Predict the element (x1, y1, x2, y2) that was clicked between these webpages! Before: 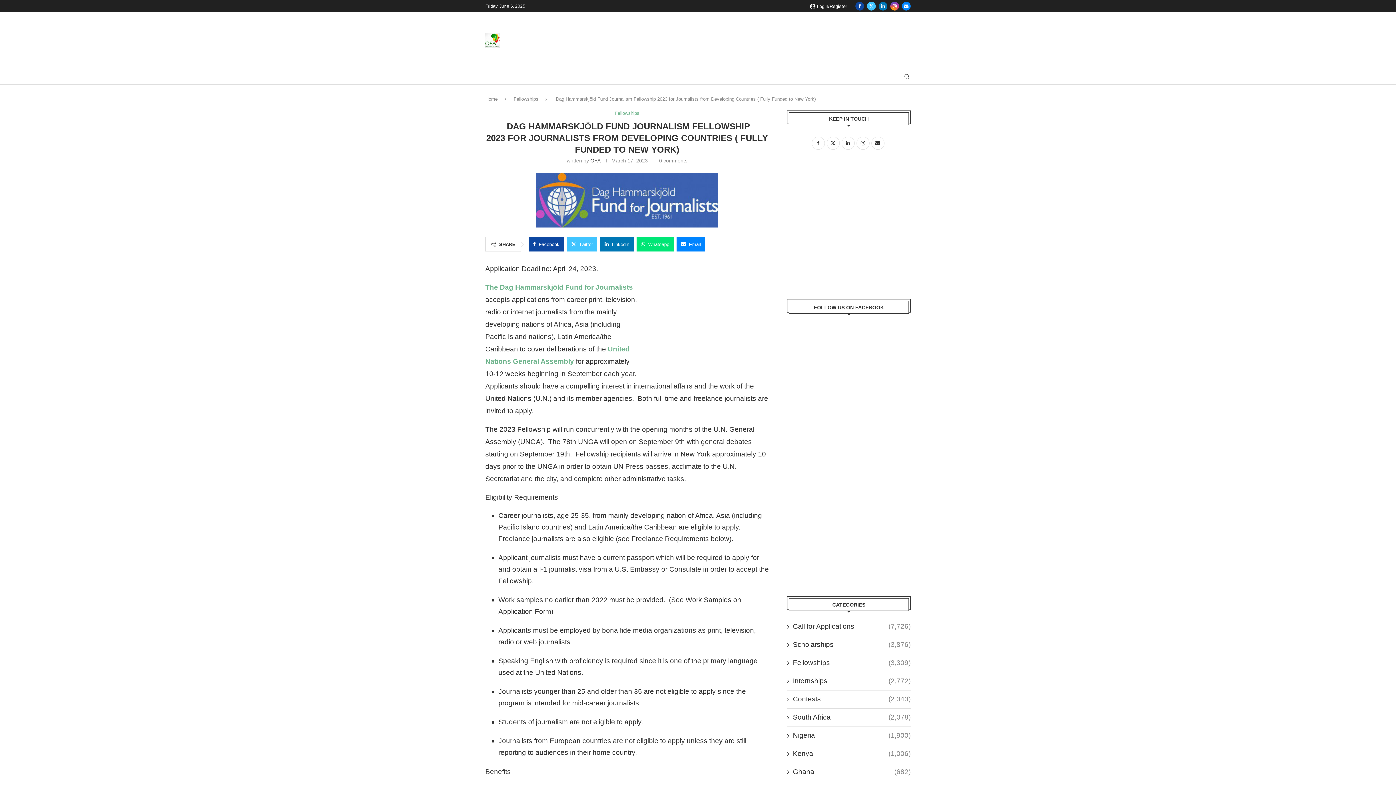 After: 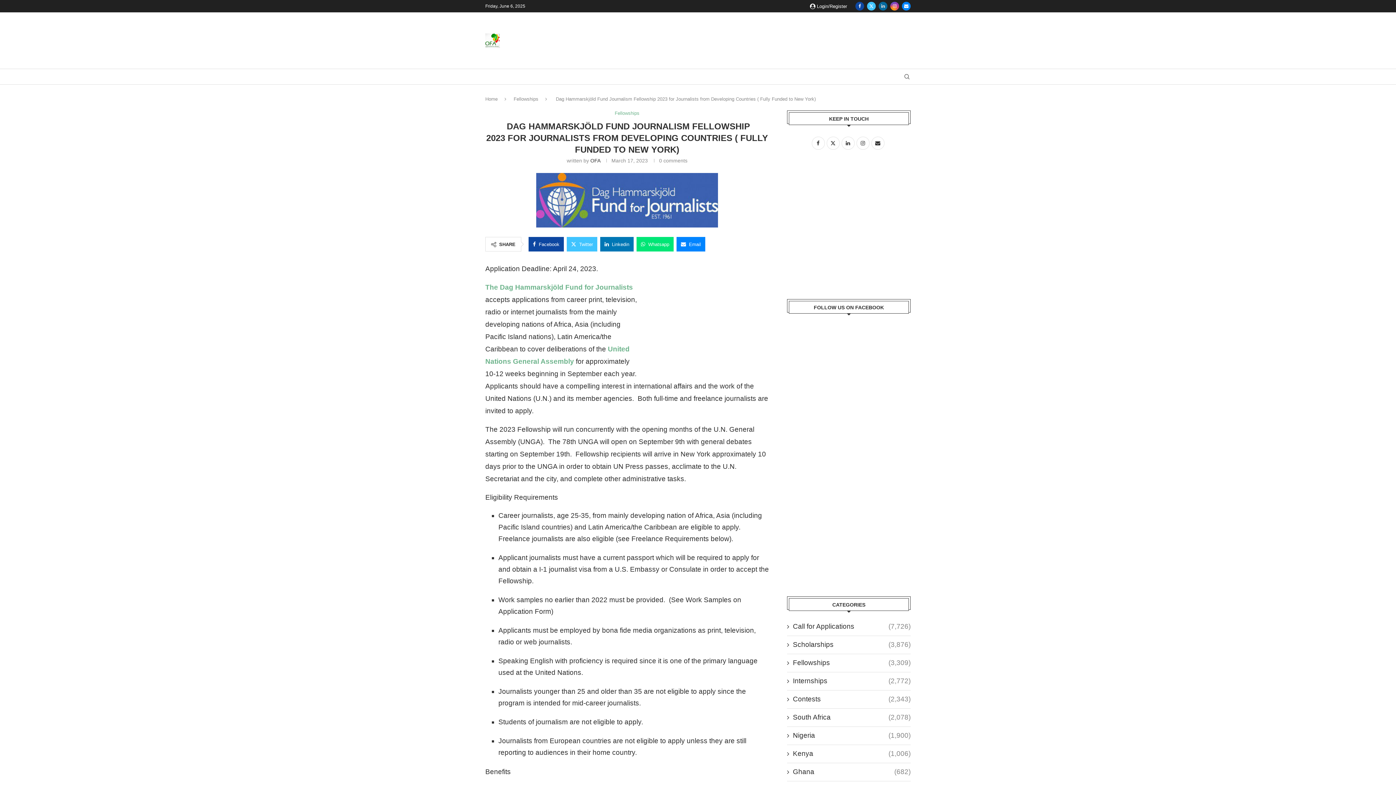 Action: label: Linkedin bbox: (878, 1, 887, 10)